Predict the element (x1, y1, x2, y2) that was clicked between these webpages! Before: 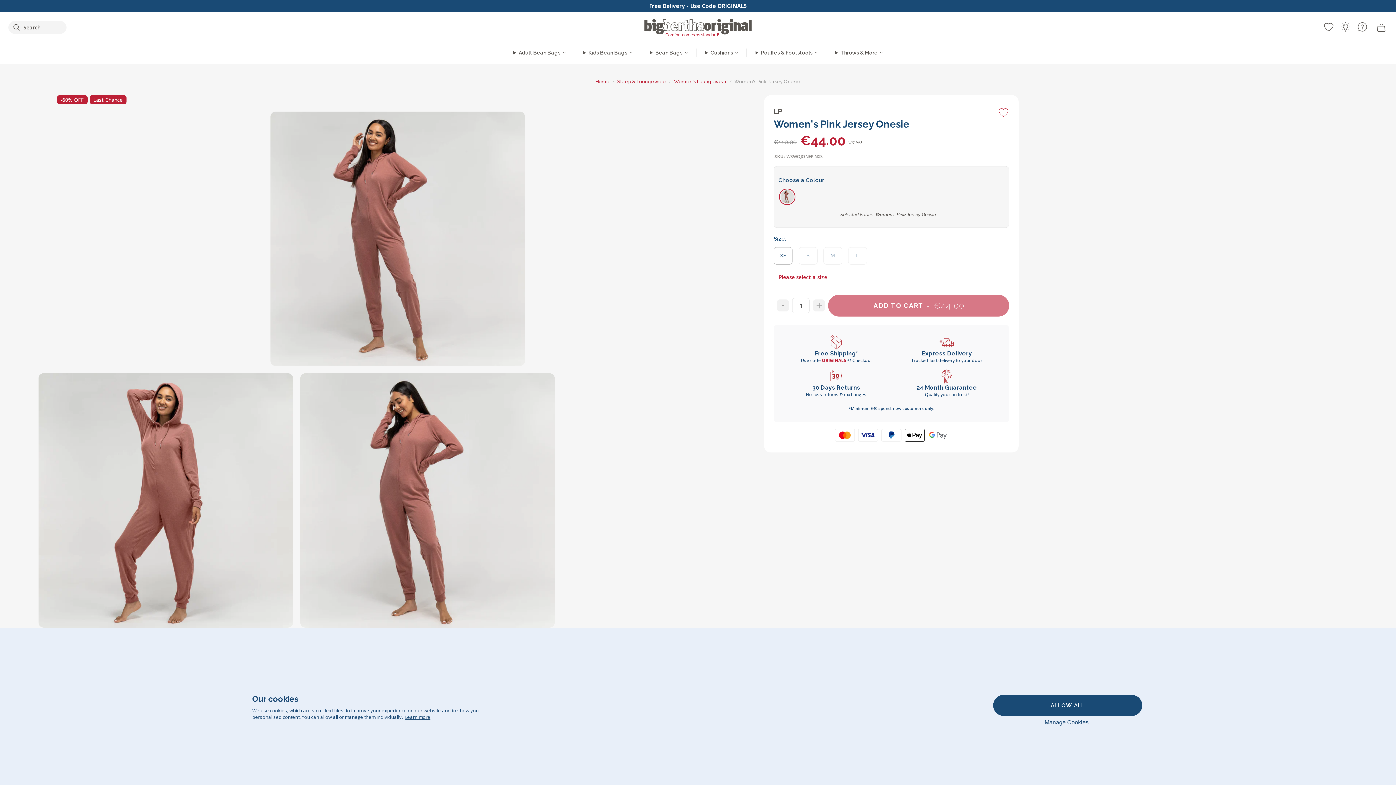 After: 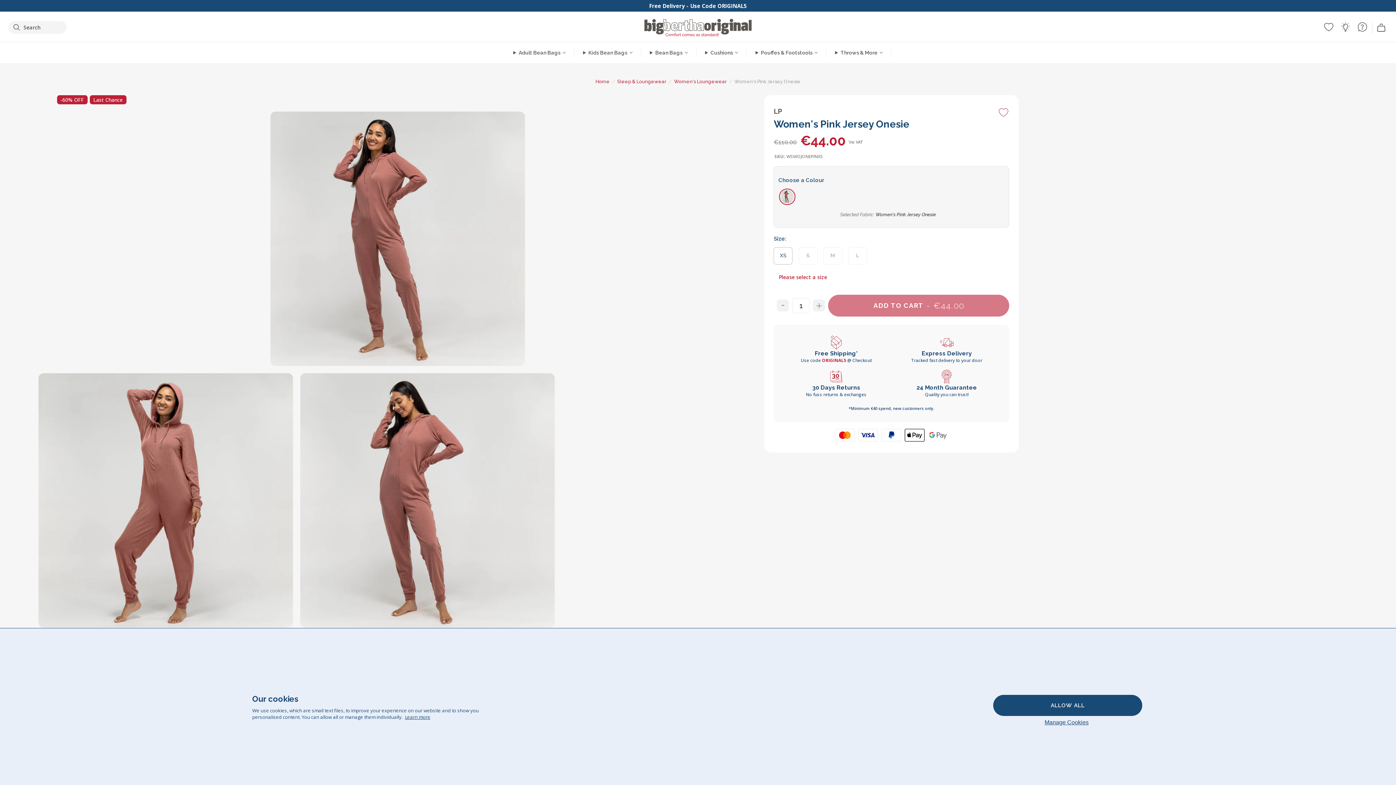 Action: label: learn more about cookies bbox: (405, 714, 430, 720)